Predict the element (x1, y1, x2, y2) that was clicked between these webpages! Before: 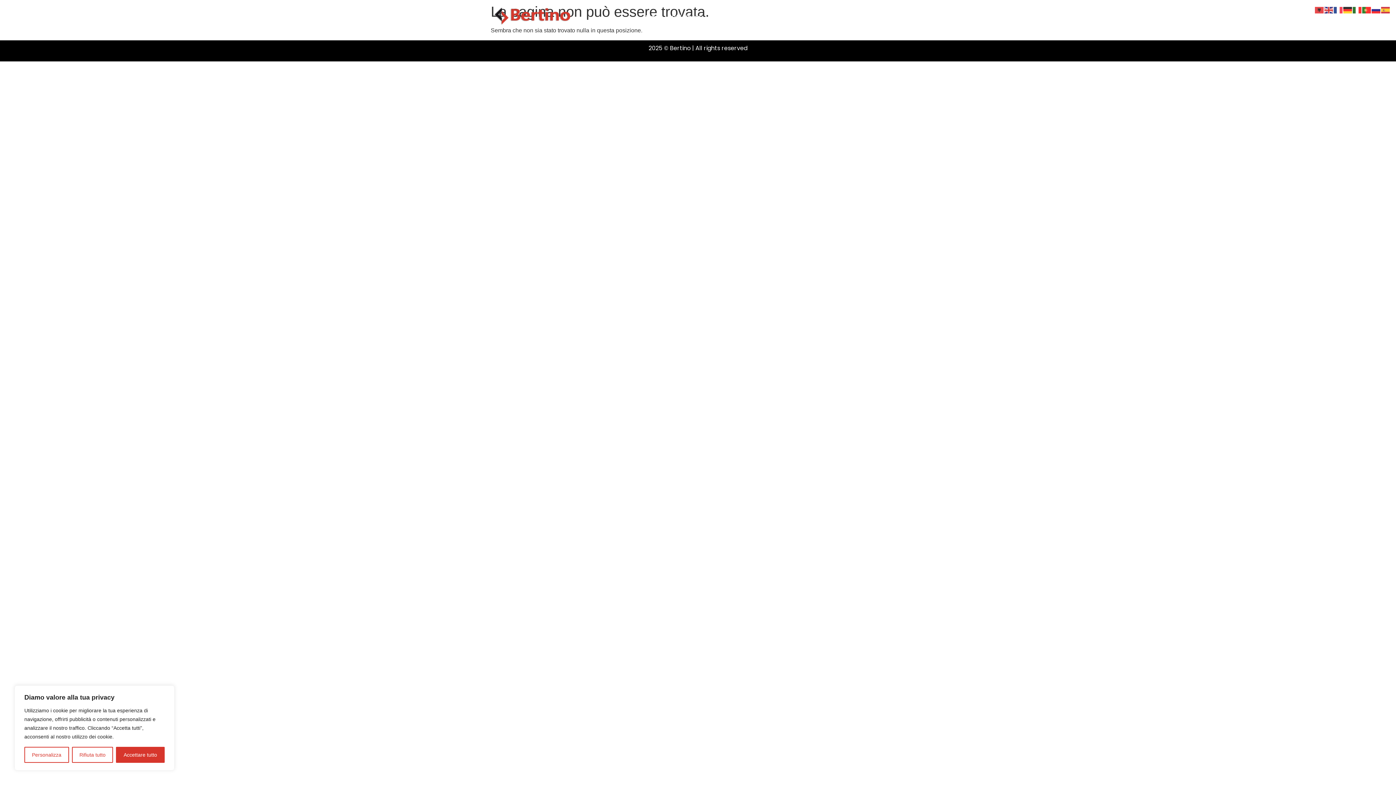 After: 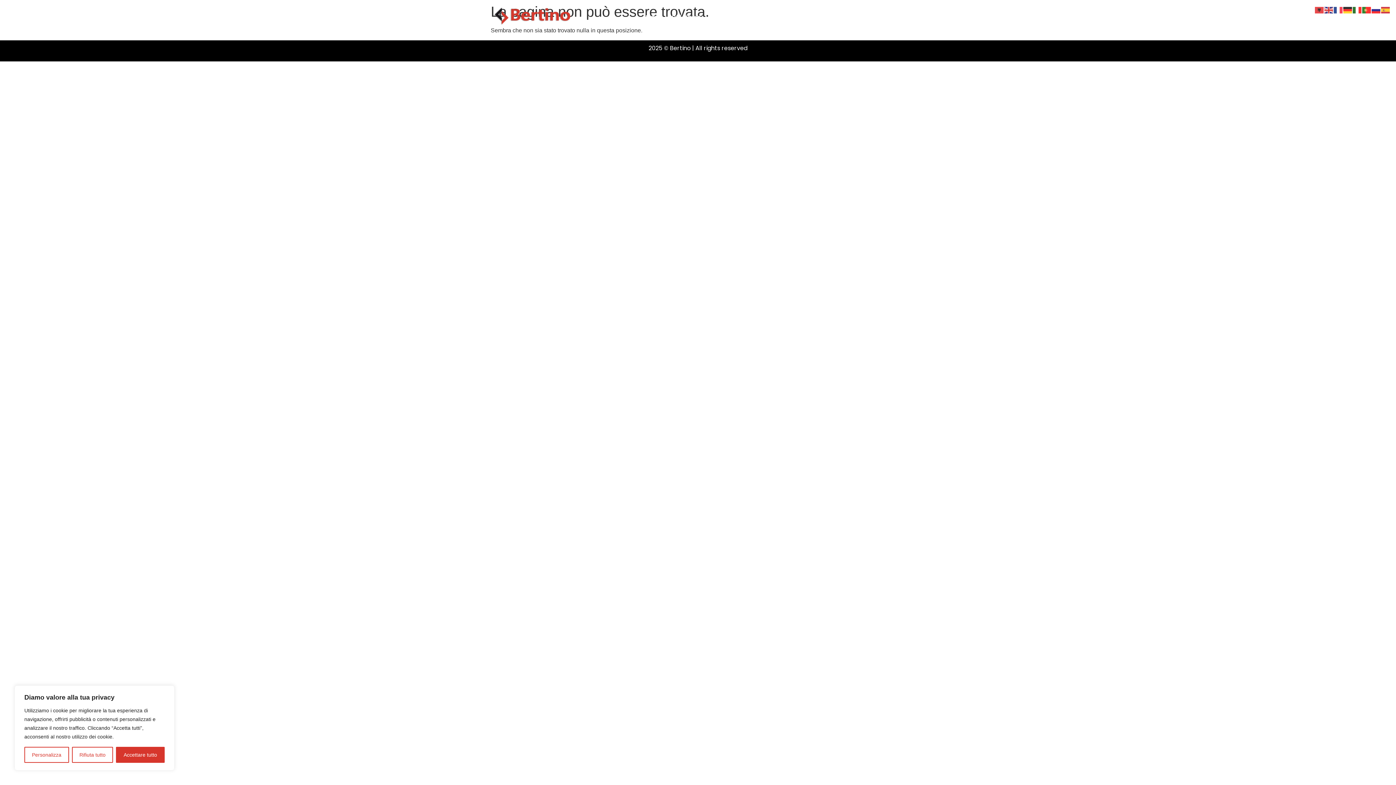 Action: bbox: (637, 9, 666, 25) label: Home